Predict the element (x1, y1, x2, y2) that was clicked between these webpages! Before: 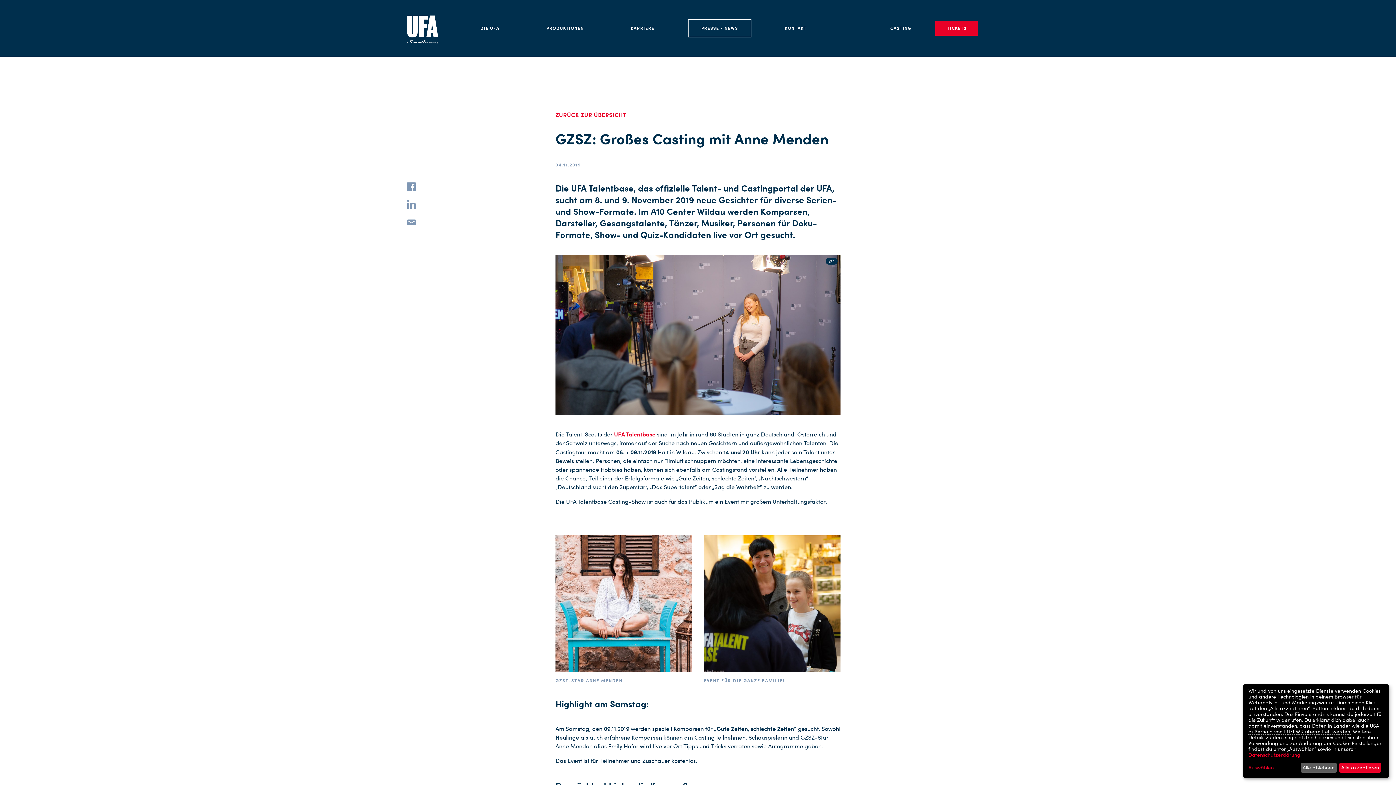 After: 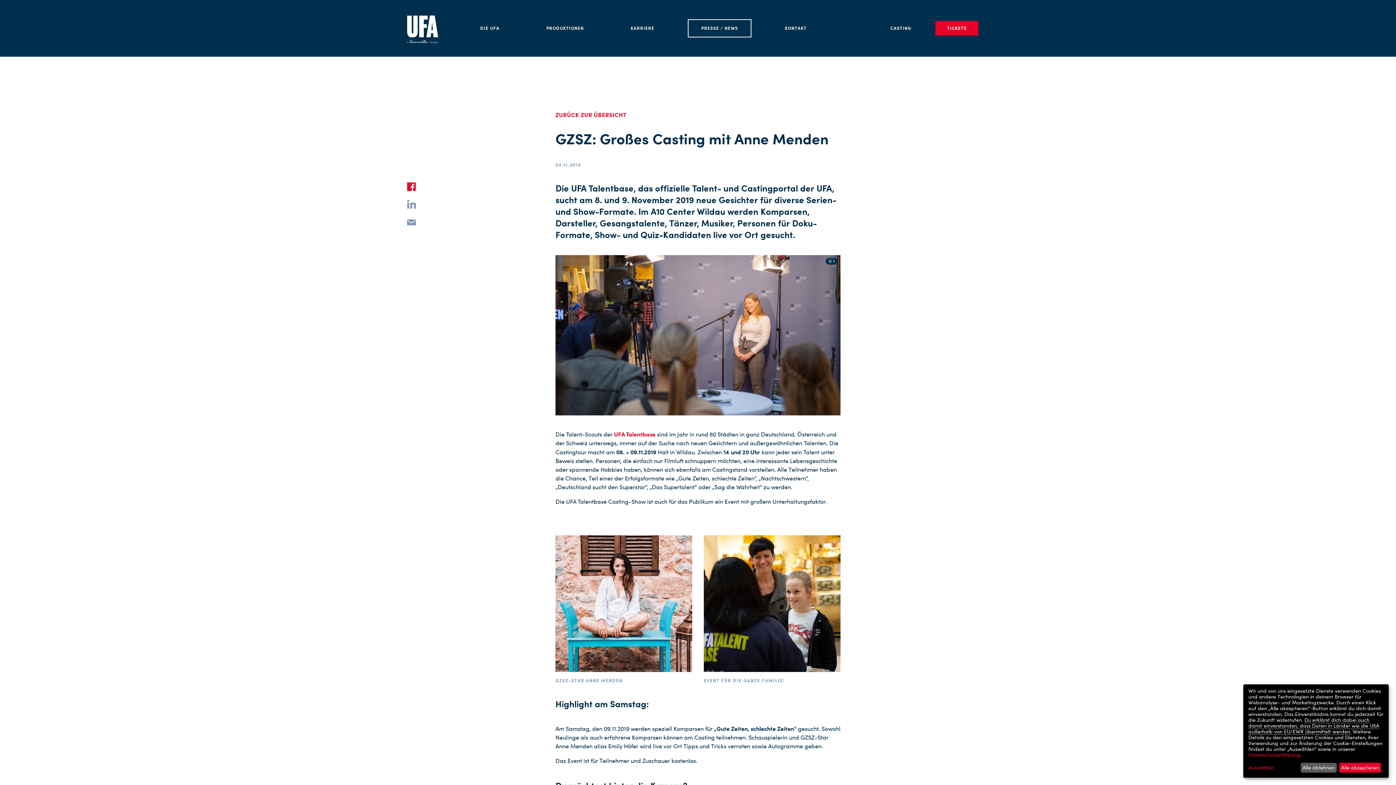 Action: bbox: (402, 178, 420, 195)